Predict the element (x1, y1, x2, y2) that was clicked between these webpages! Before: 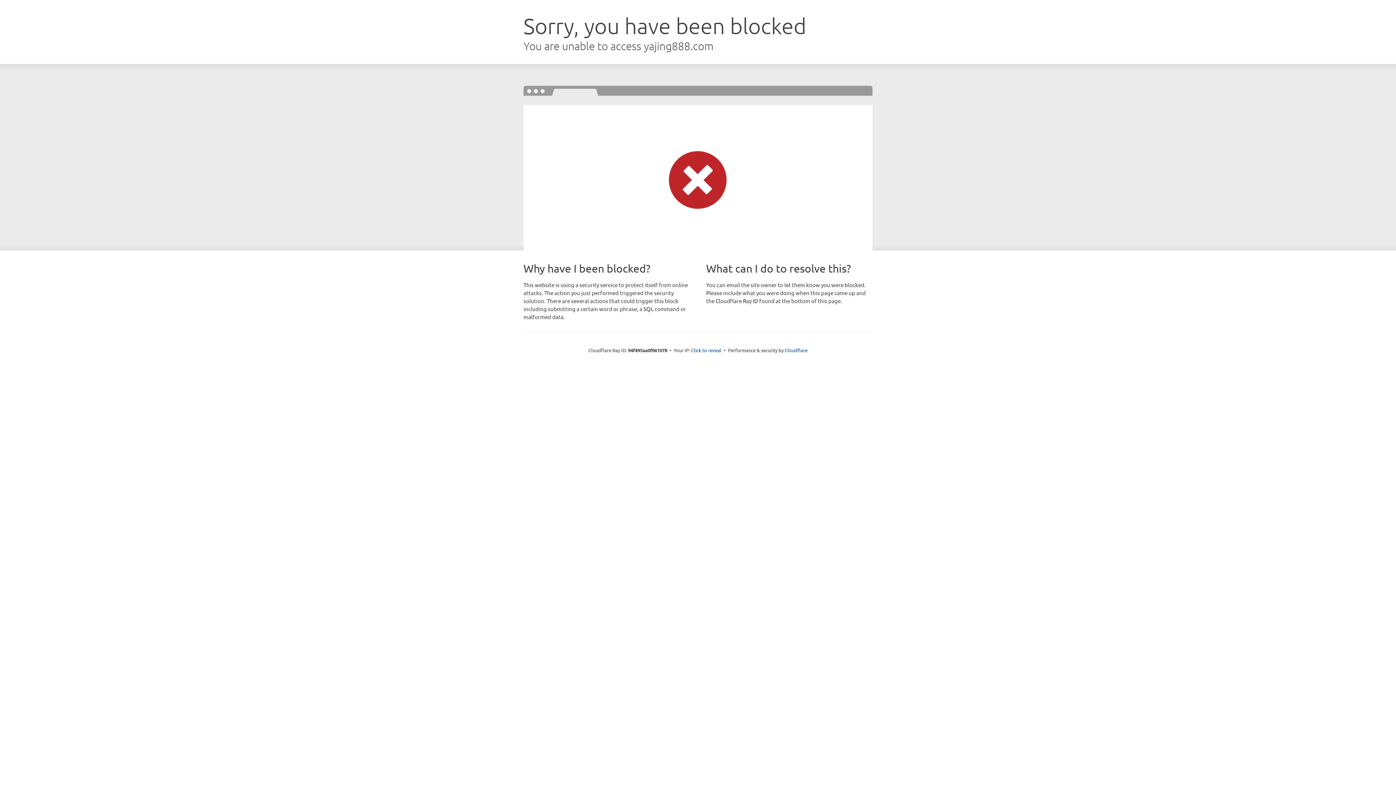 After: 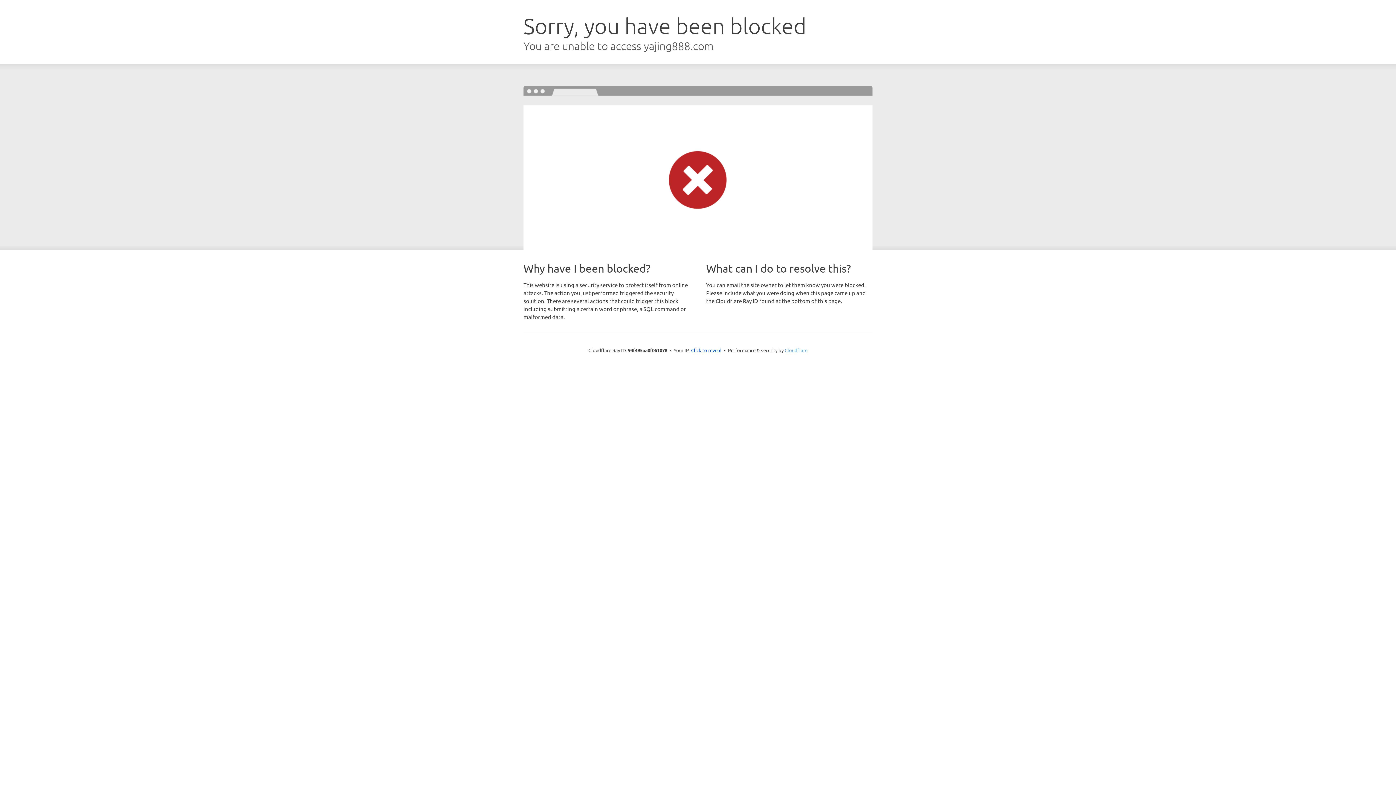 Action: label: Cloudflare bbox: (784, 347, 807, 353)